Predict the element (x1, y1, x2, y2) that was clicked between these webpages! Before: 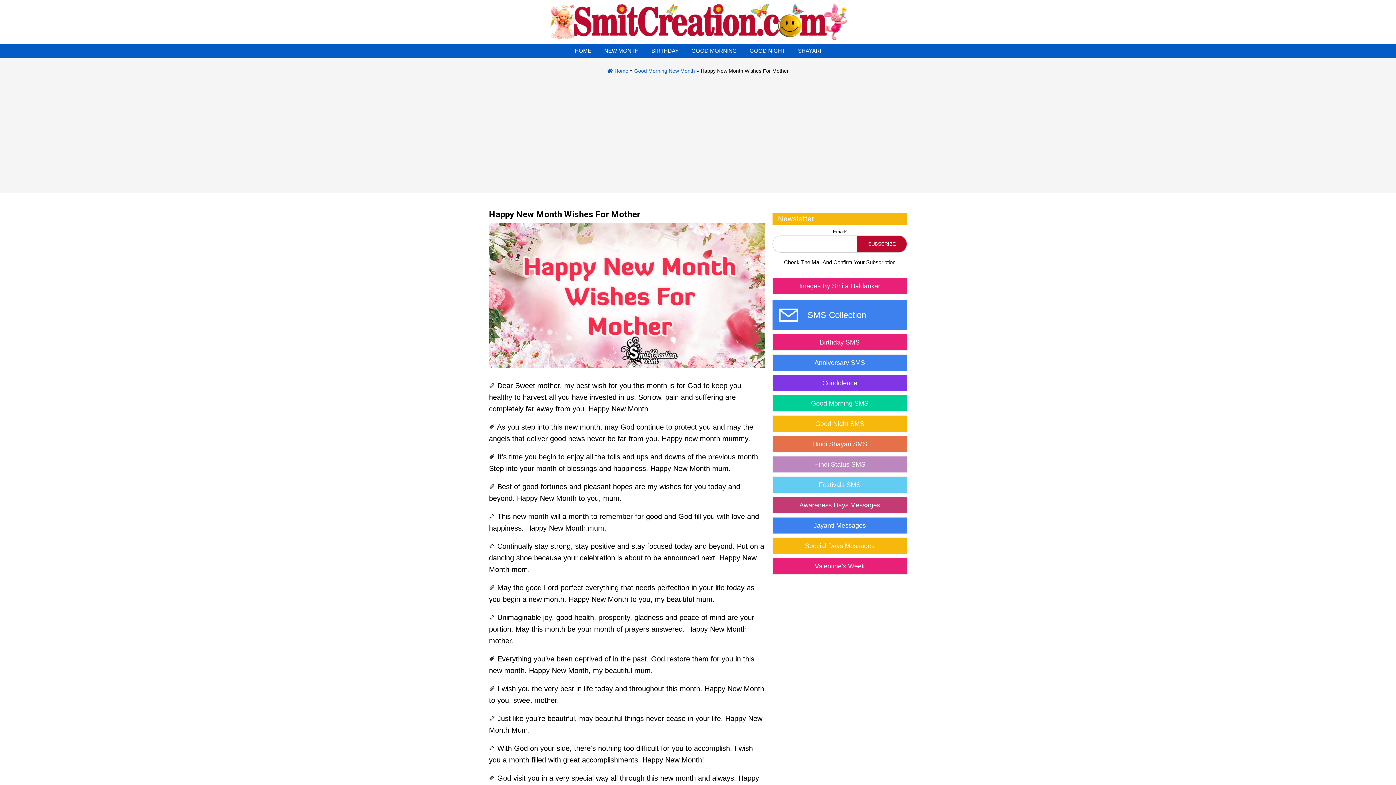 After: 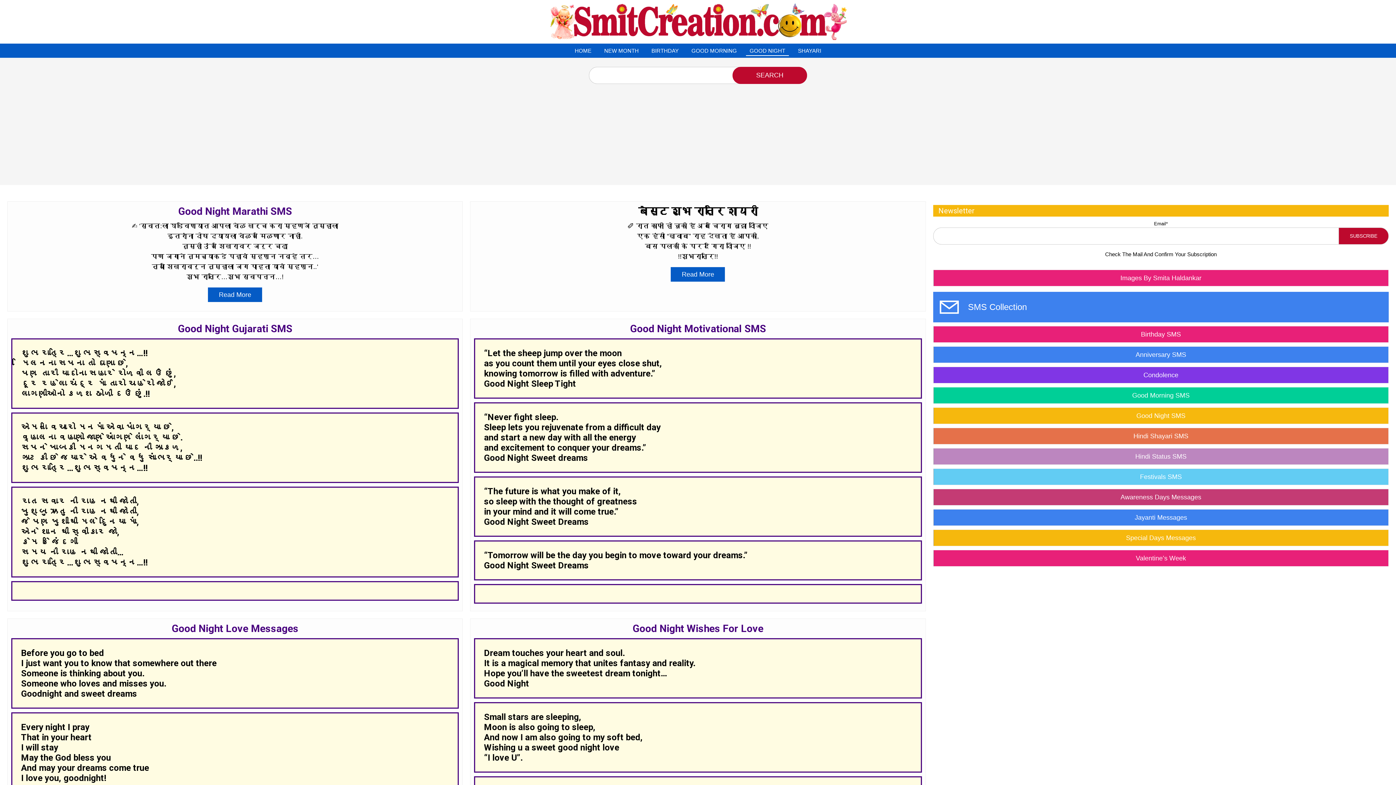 Action: bbox: (773, 416, 906, 432) label: Good Night SMS